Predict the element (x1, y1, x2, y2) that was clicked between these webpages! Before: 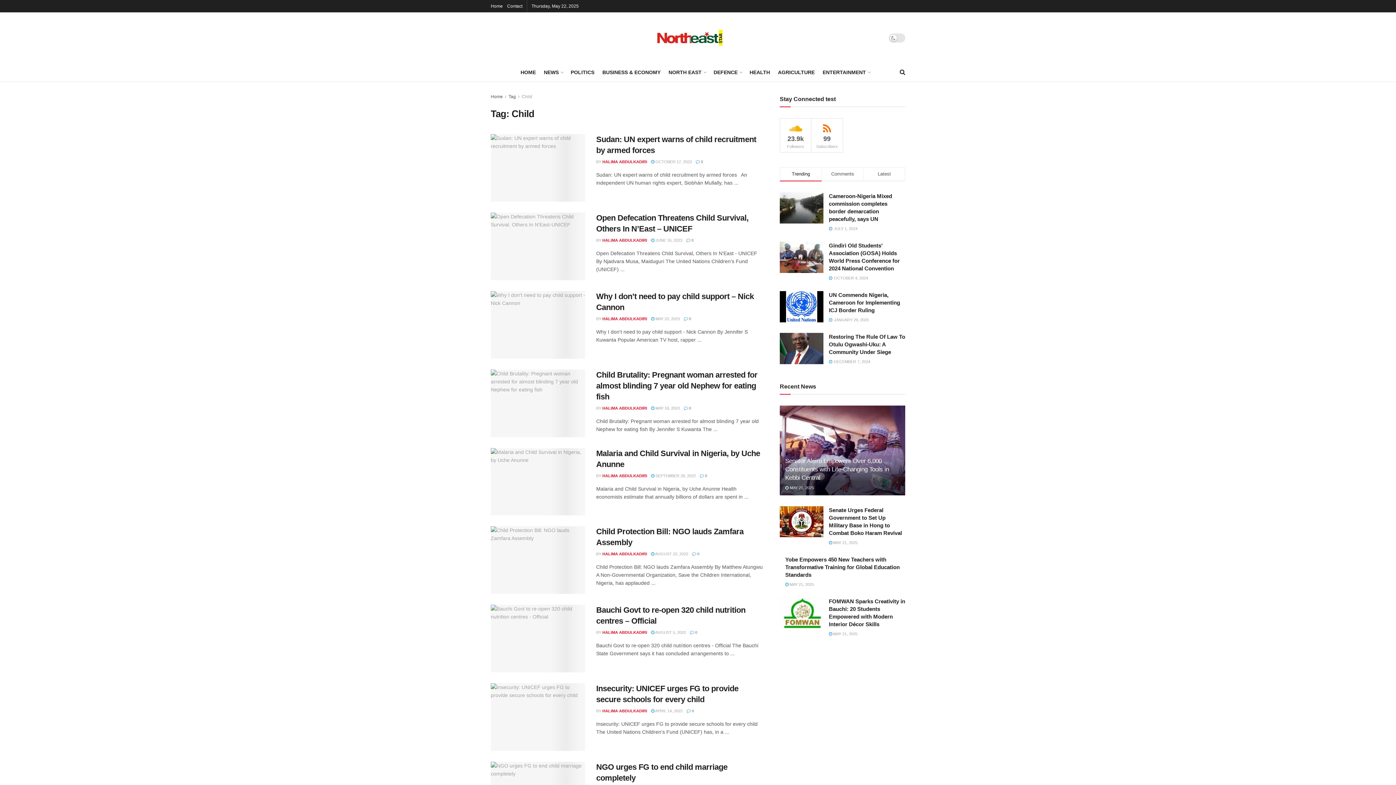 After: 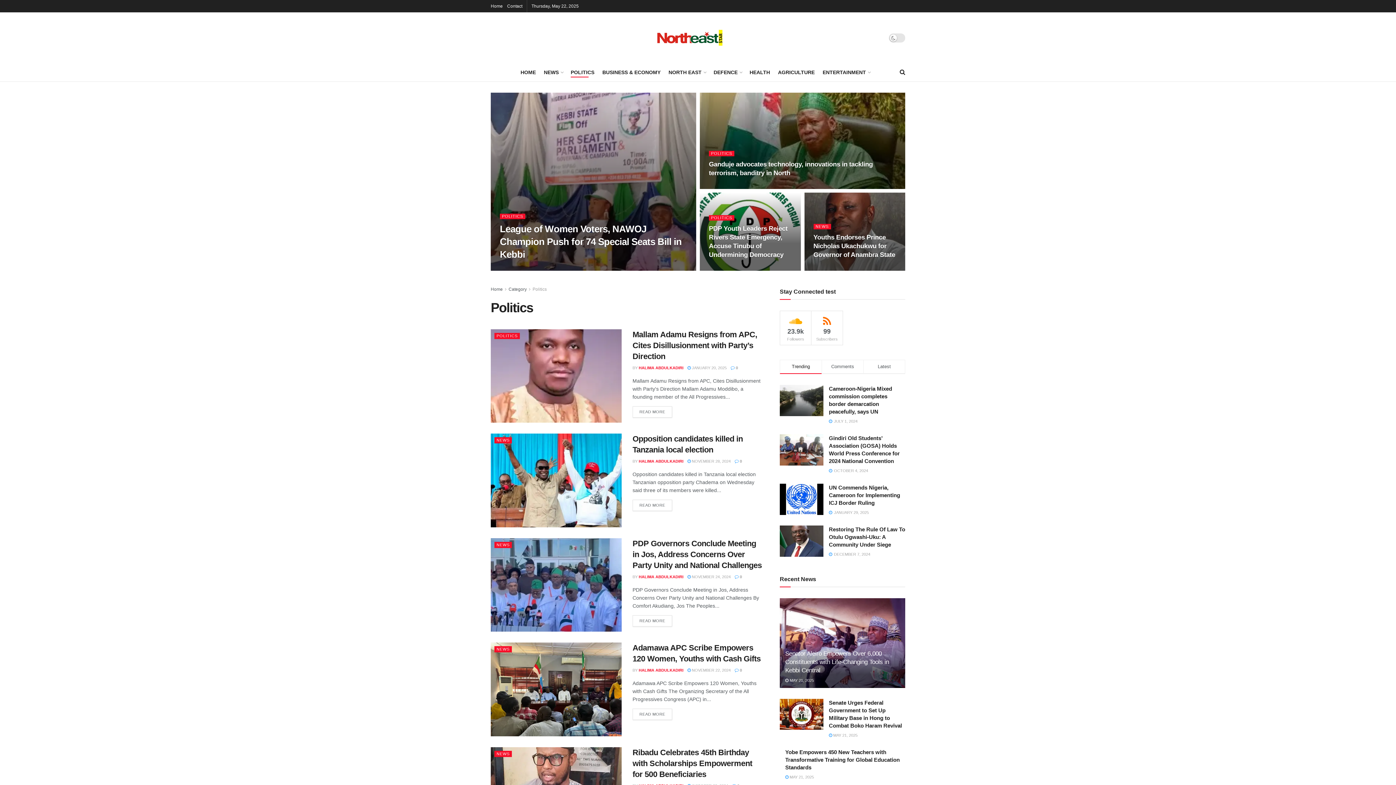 Action: label: POLITICS bbox: (570, 67, 594, 77)